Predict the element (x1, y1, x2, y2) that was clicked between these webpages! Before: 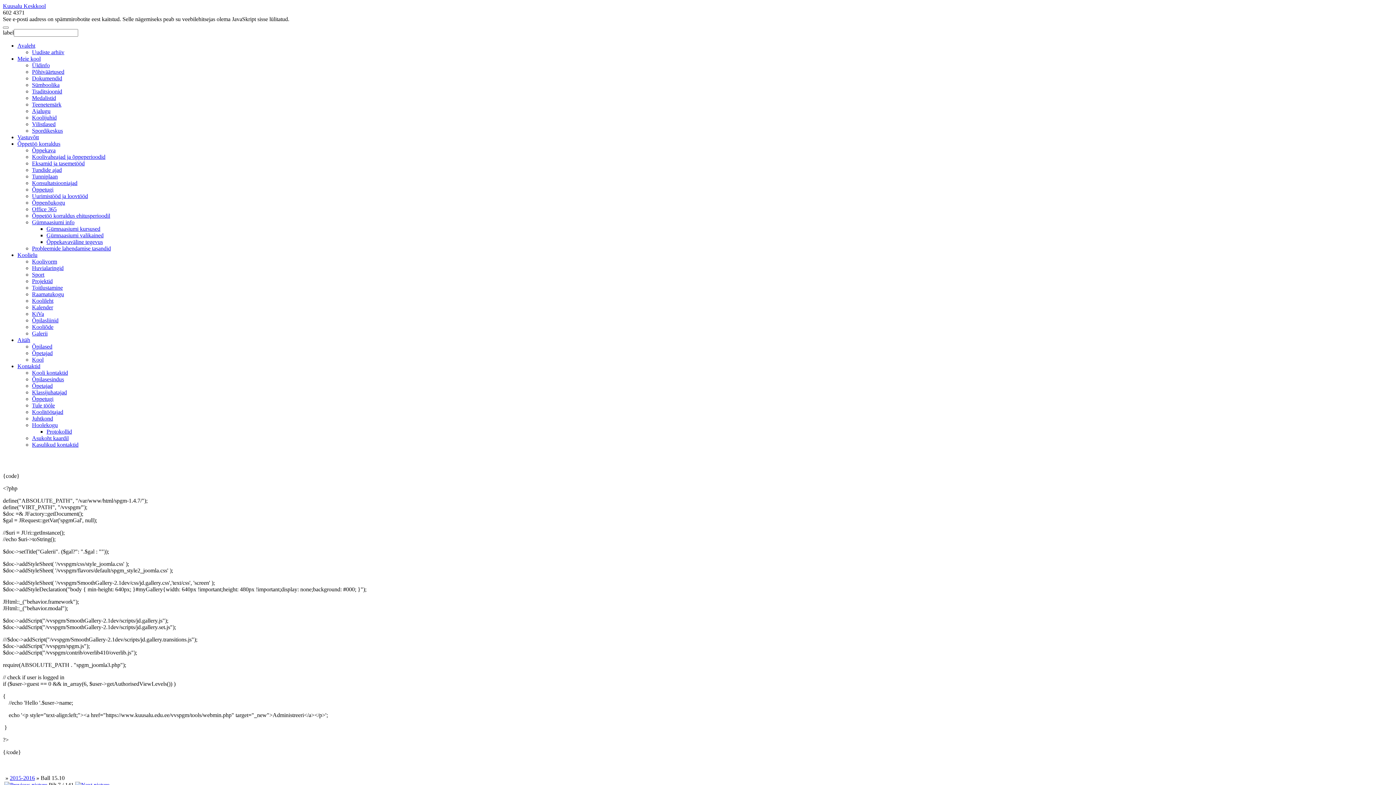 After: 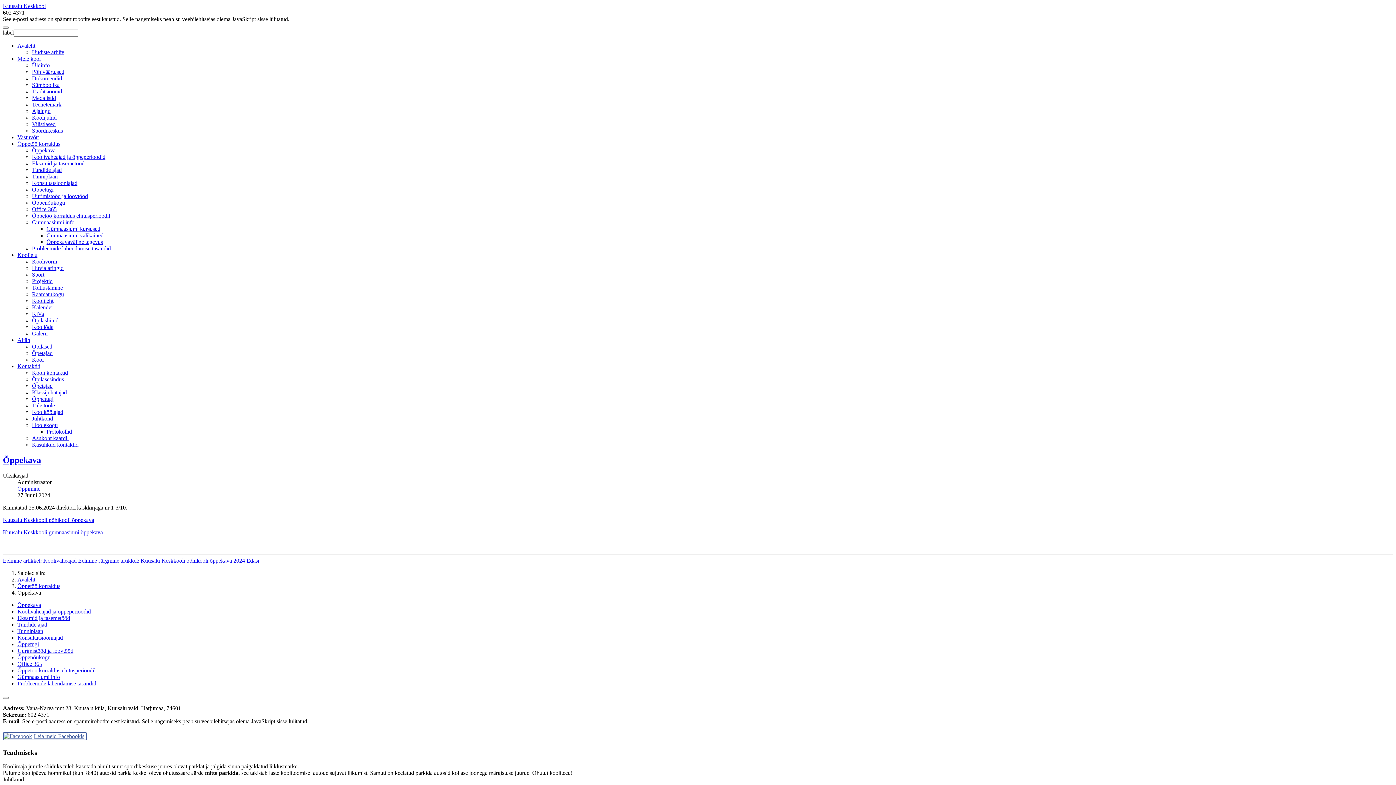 Action: label: Õppekava bbox: (32, 147, 55, 153)